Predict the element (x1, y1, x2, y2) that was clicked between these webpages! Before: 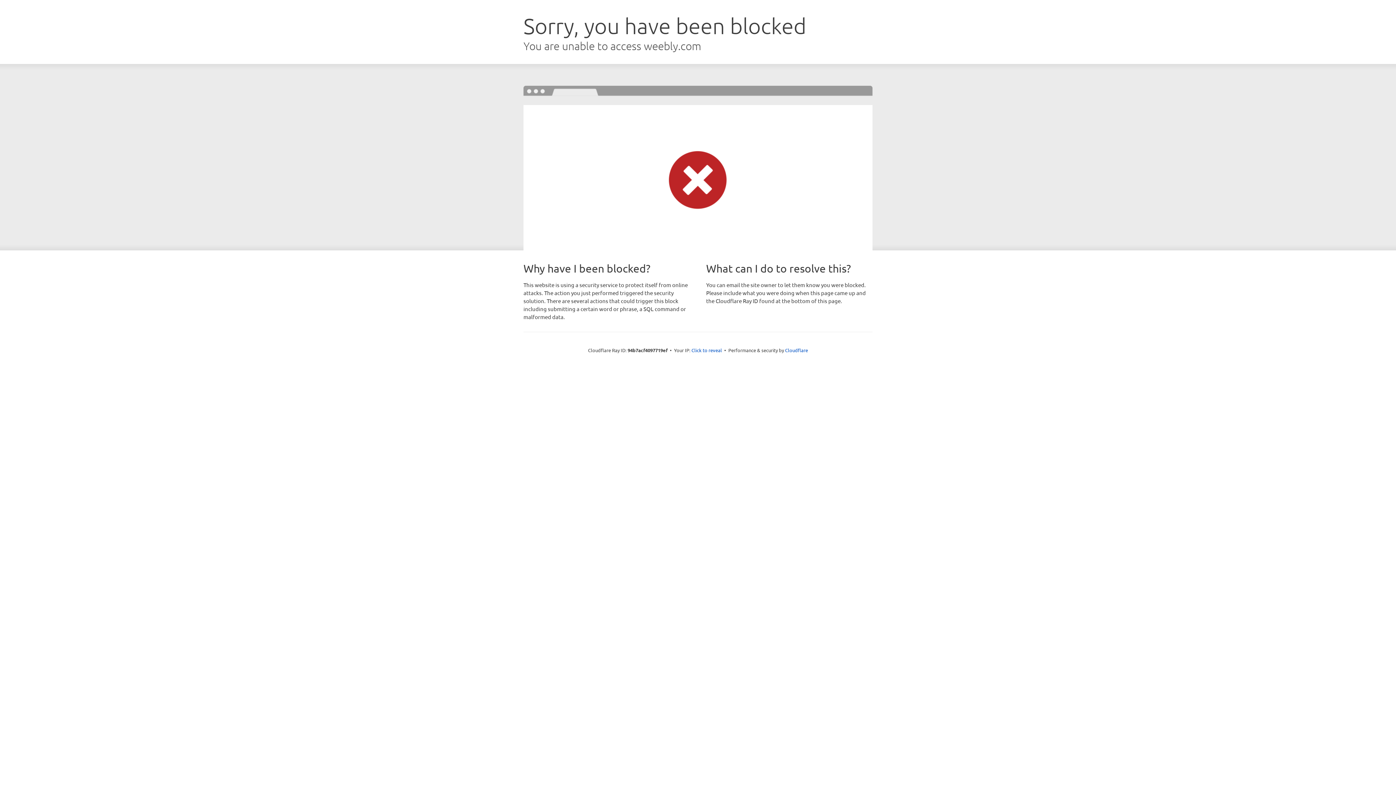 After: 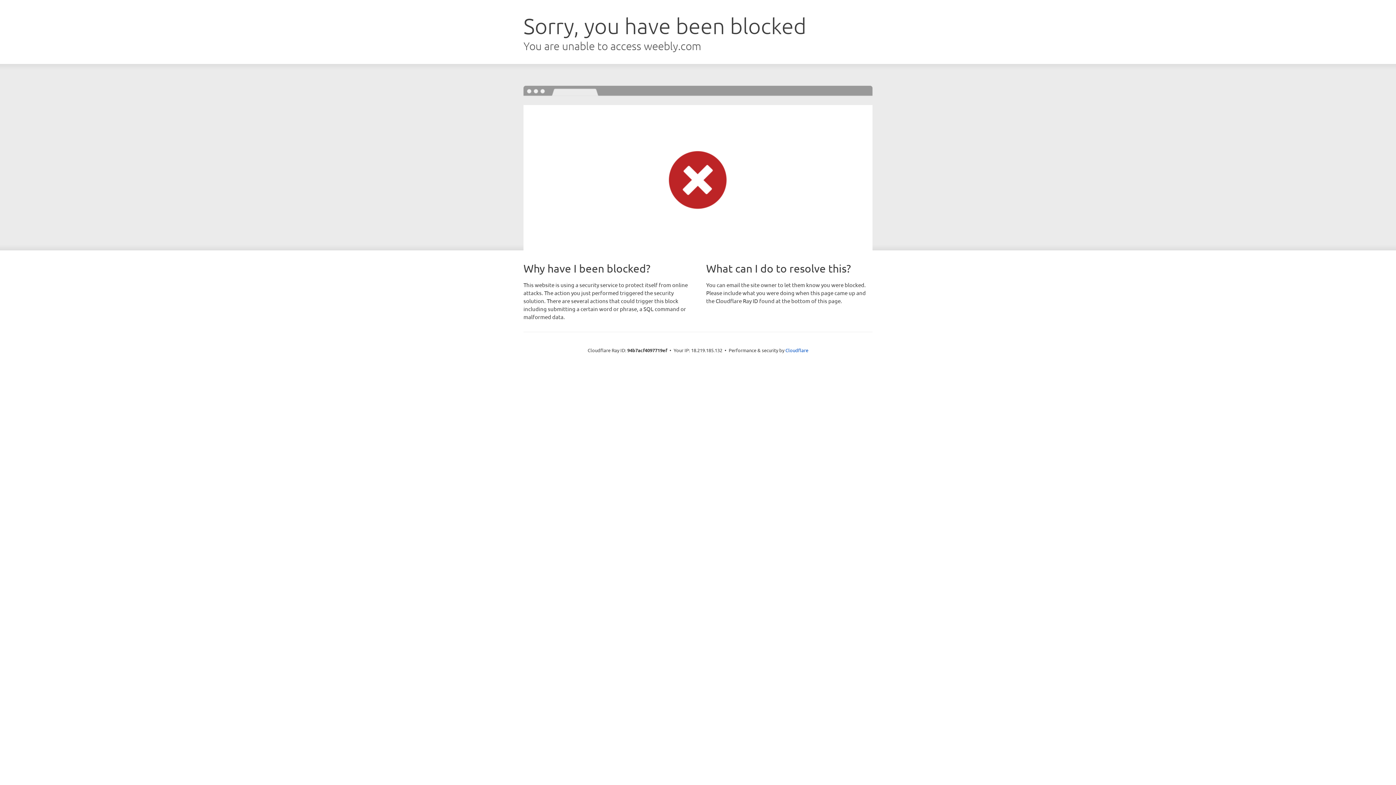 Action: bbox: (691, 346, 722, 353) label: Click to reveal